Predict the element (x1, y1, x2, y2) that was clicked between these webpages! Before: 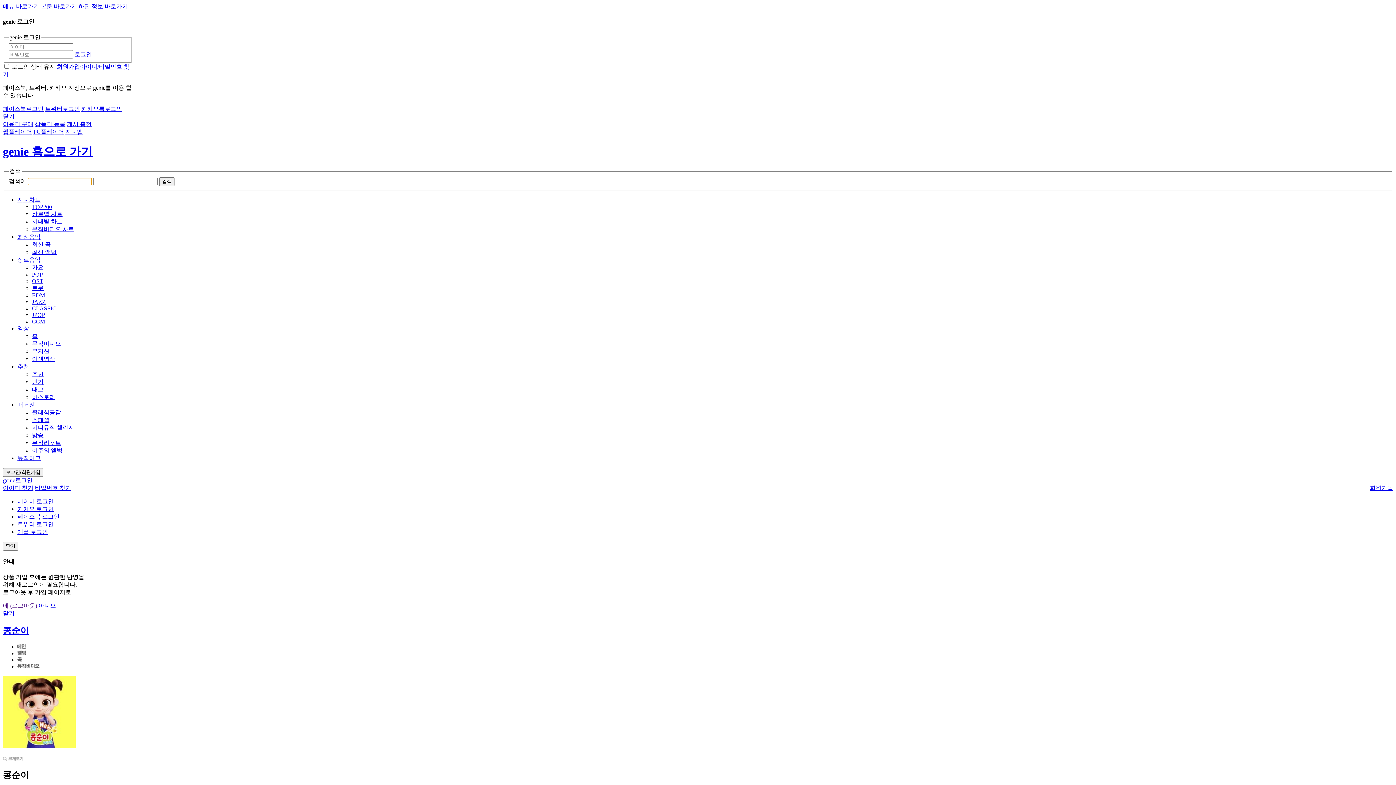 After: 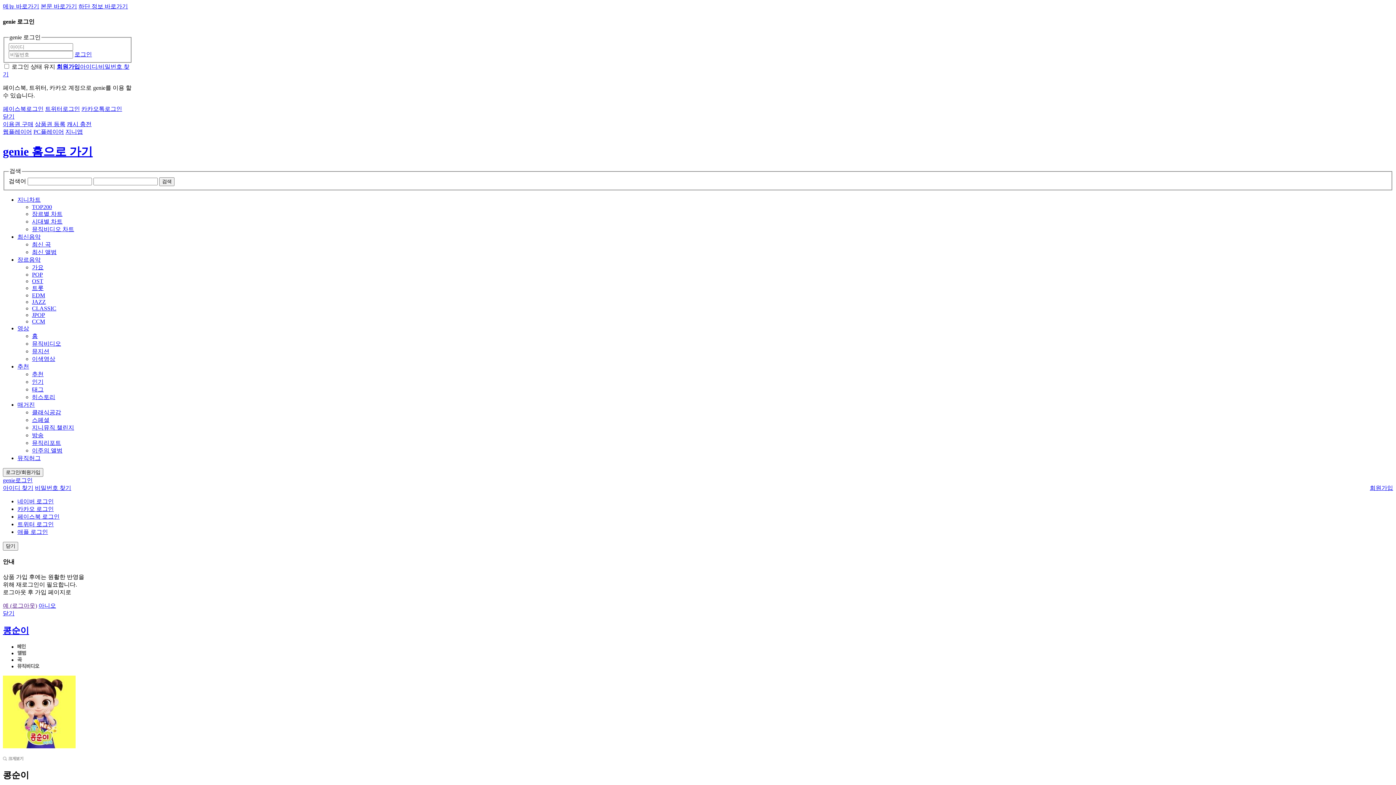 Action: bbox: (17, 657, 22, 663)